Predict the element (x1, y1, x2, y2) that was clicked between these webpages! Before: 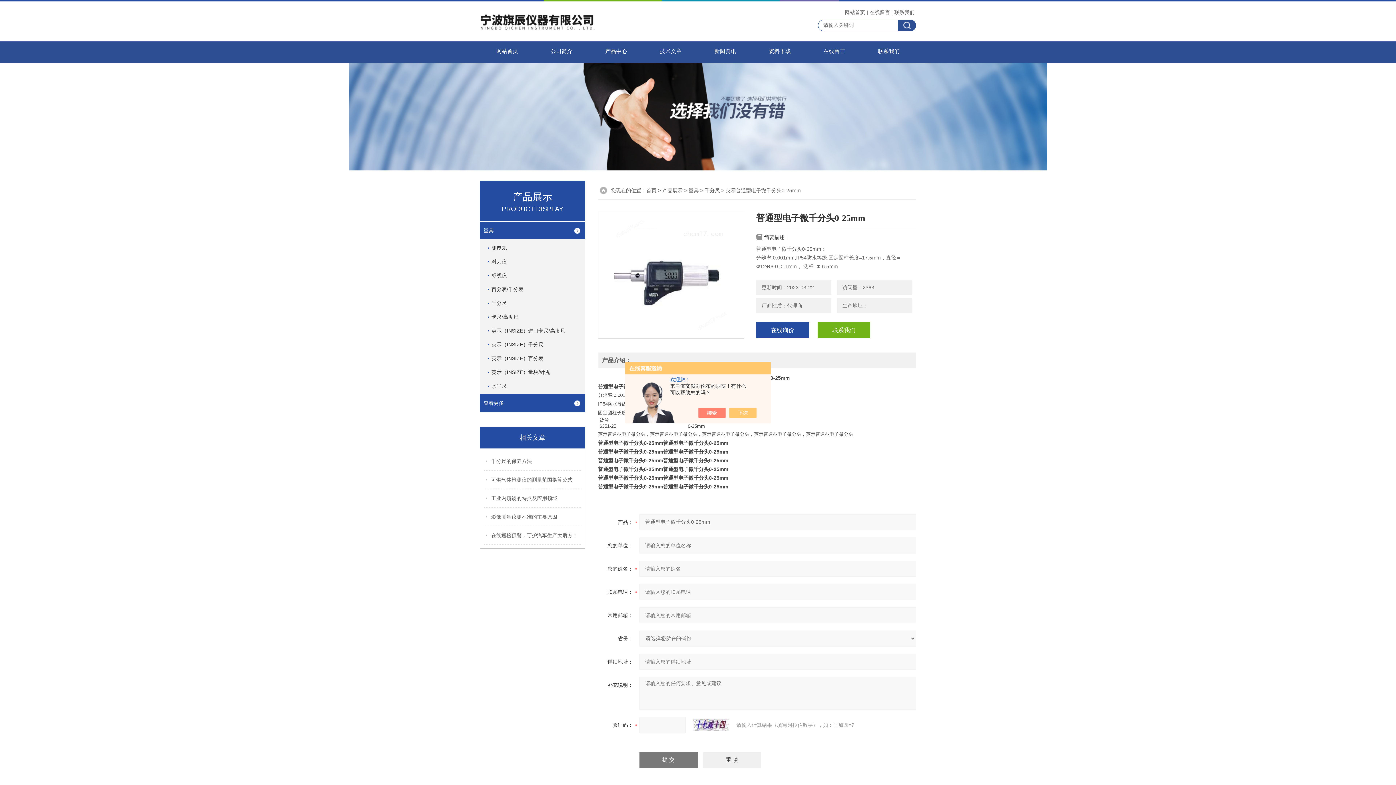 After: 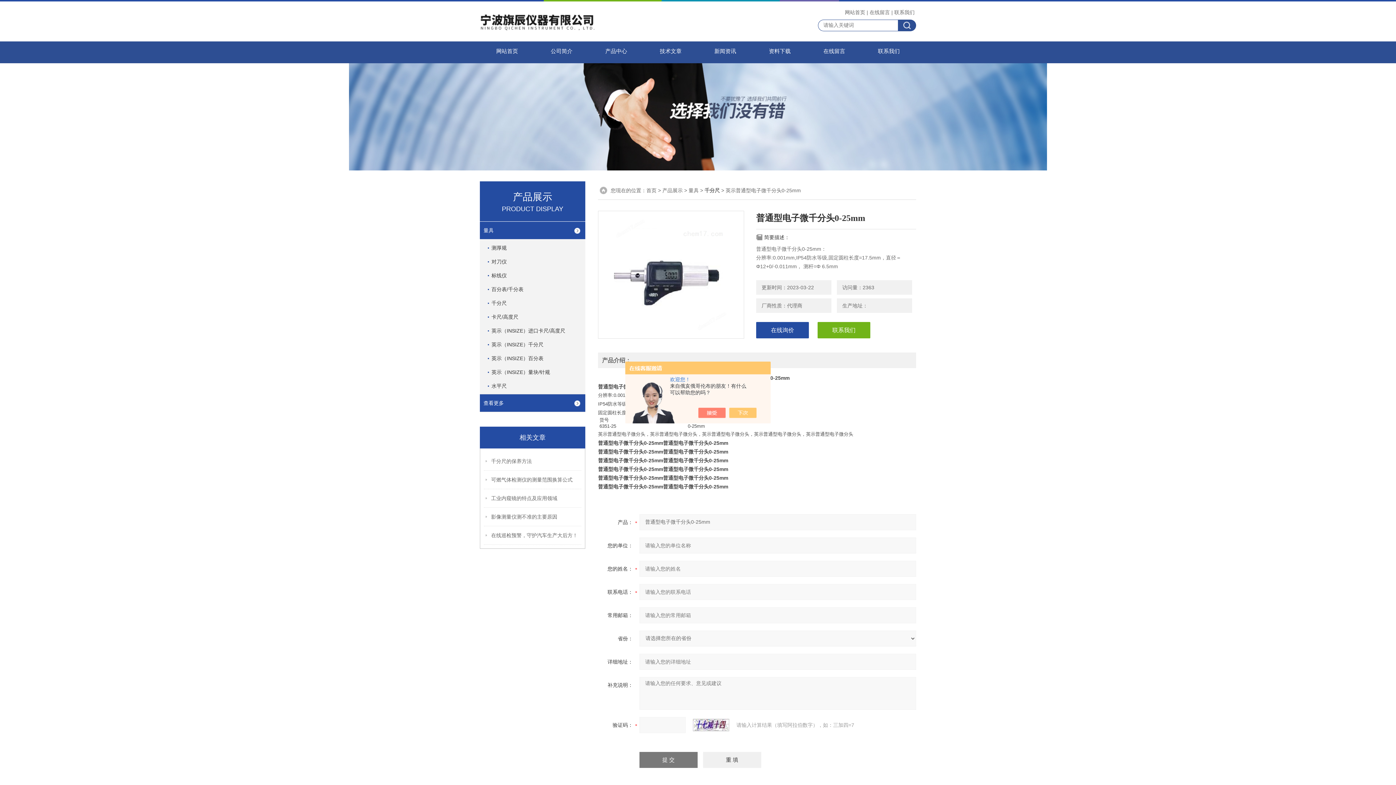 Action: bbox: (598, 352, 635, 368) label: 产品介绍：